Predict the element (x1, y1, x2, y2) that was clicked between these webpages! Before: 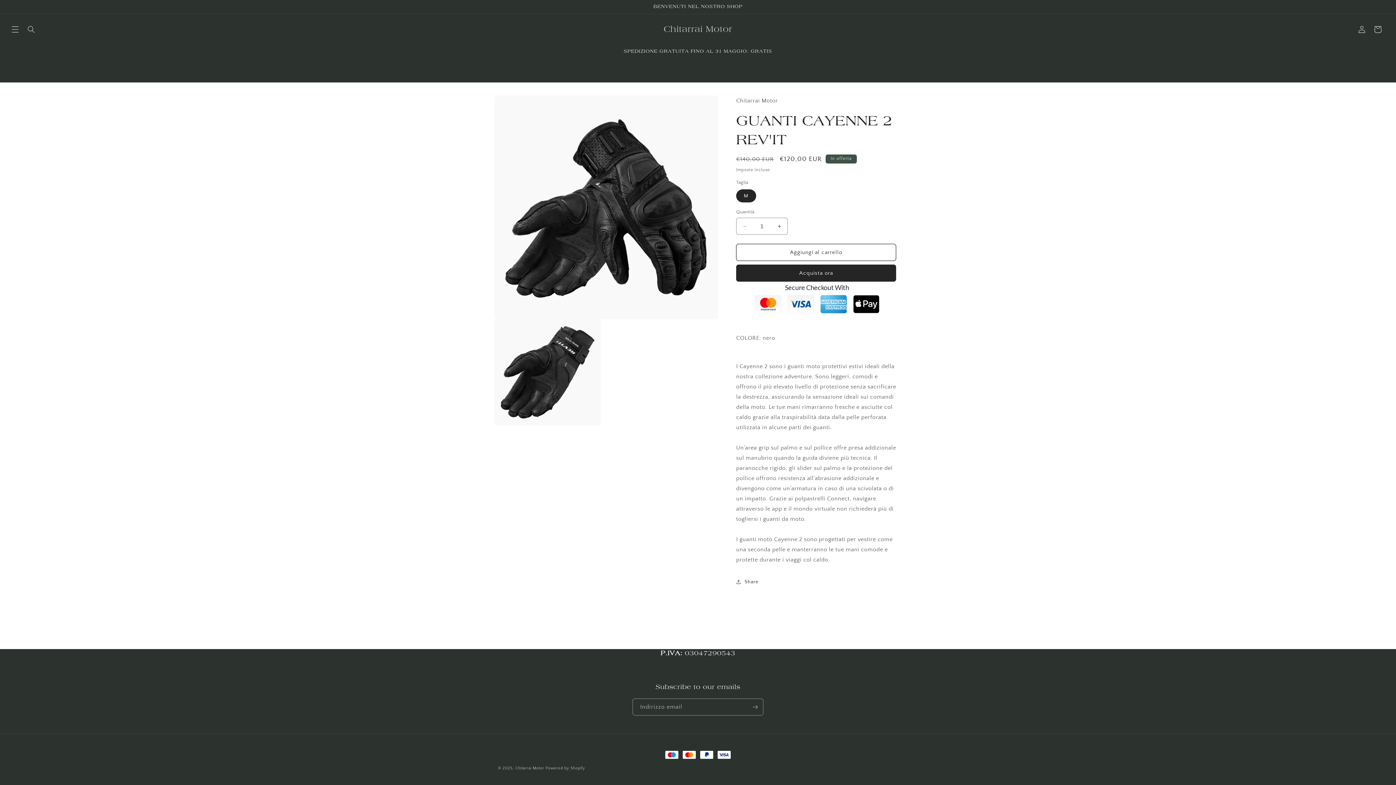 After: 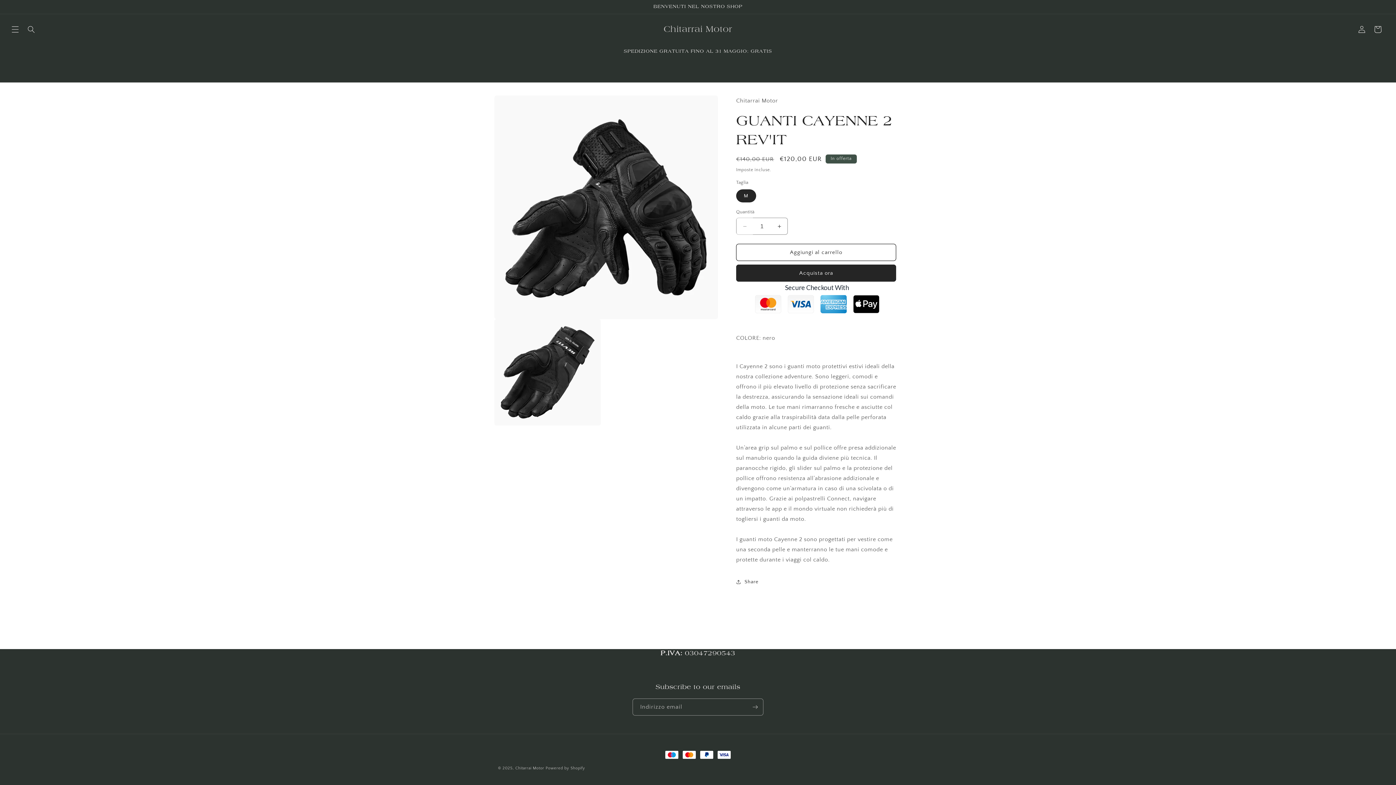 Action: label: Diminuisci quantità per GUANTI CAYENNE 2 REV&#39;IT bbox: (736, 217, 753, 234)